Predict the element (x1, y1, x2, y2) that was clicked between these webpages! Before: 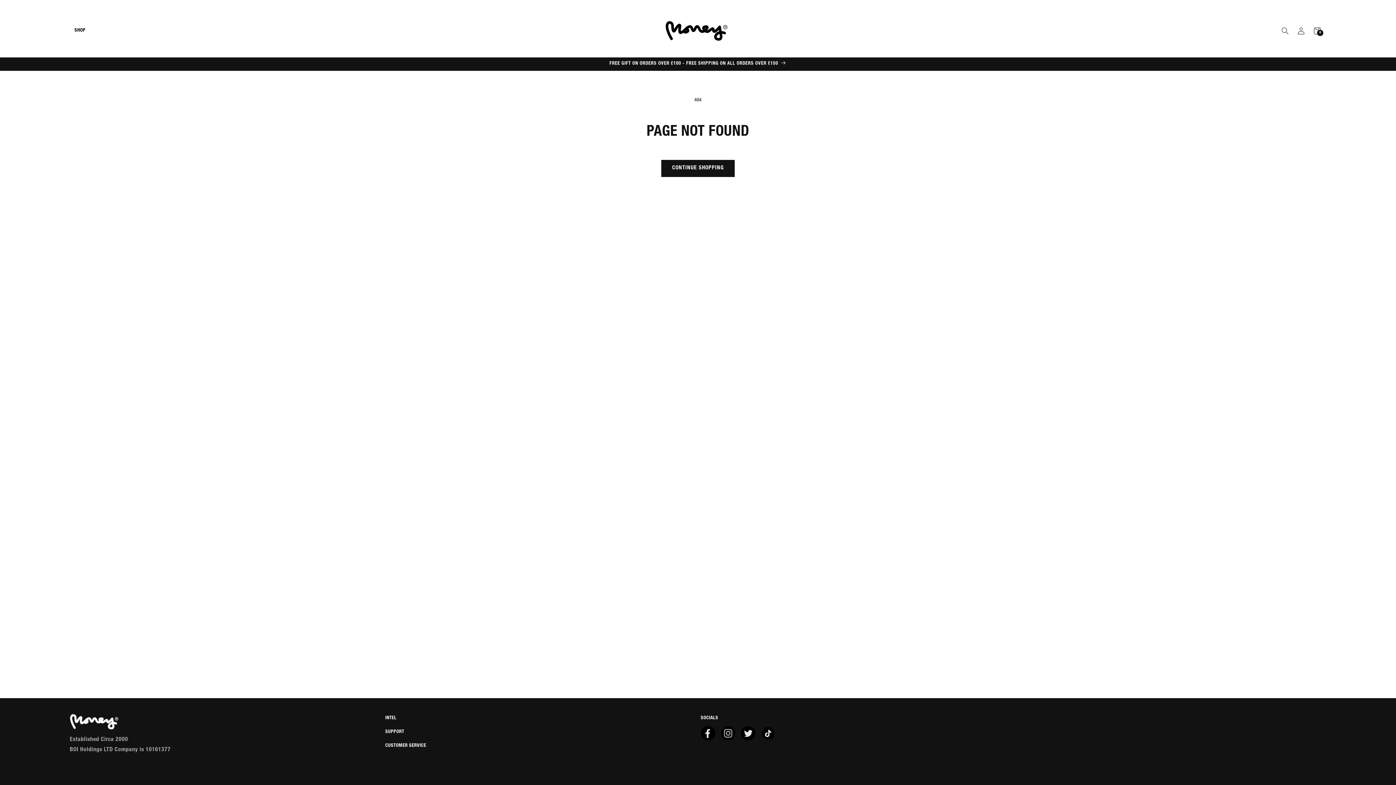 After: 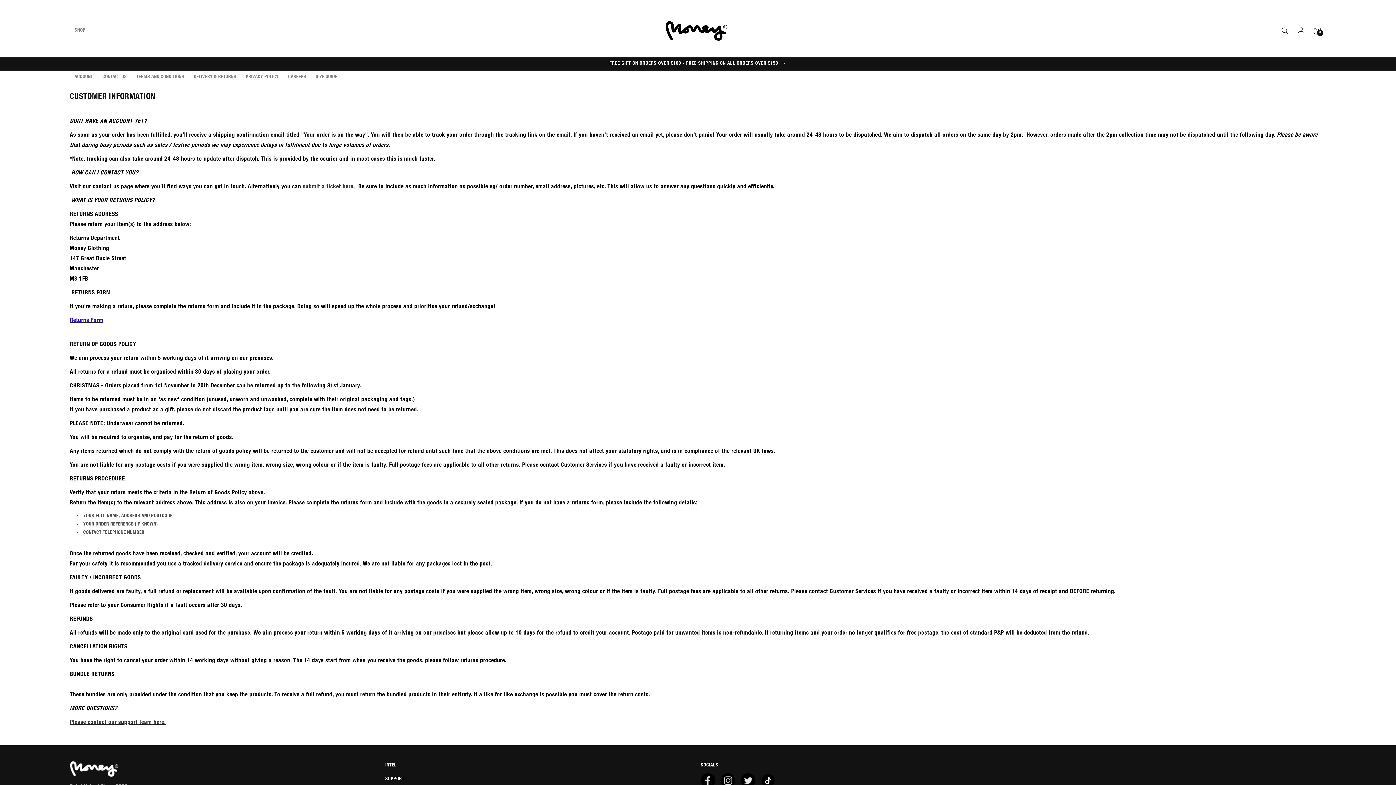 Action: label: SUPPORT bbox: (385, 730, 404, 734)